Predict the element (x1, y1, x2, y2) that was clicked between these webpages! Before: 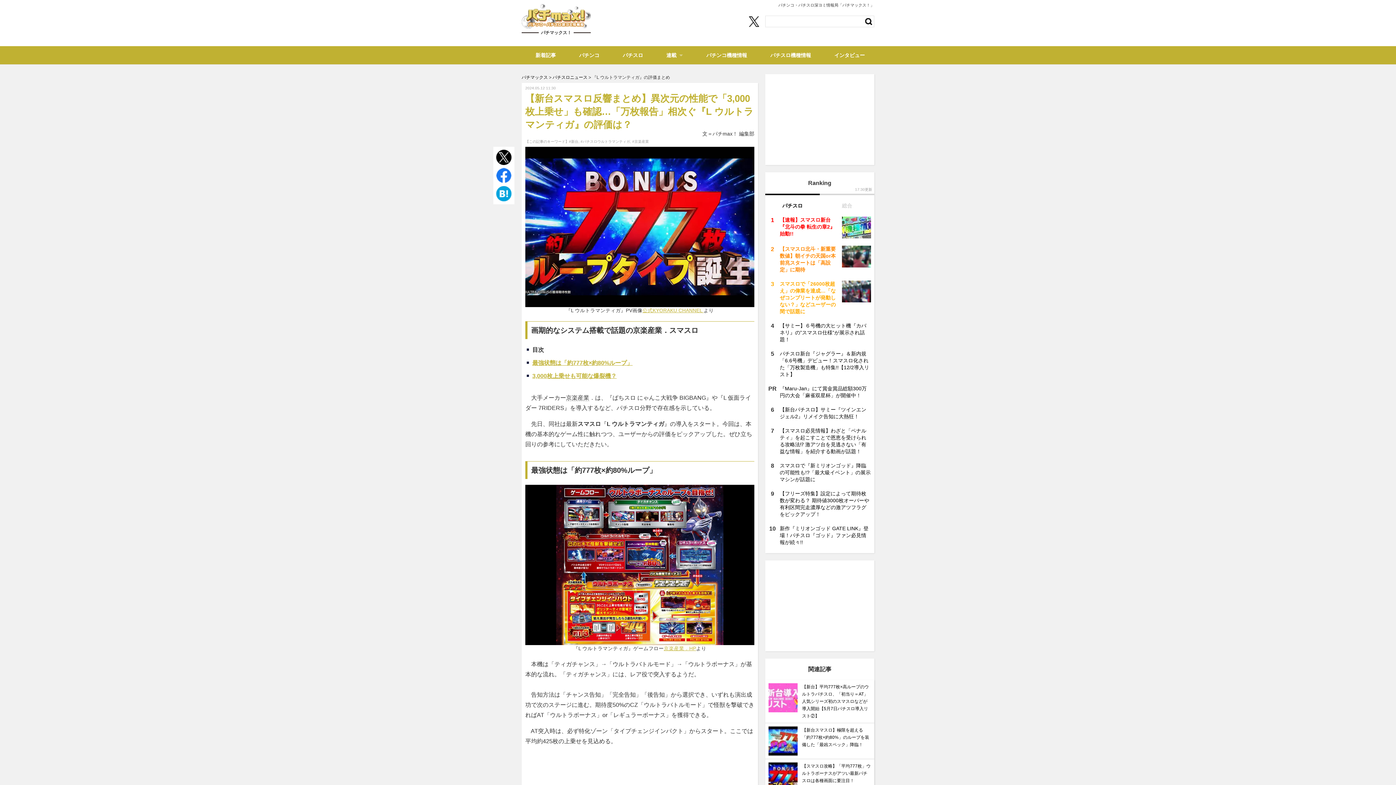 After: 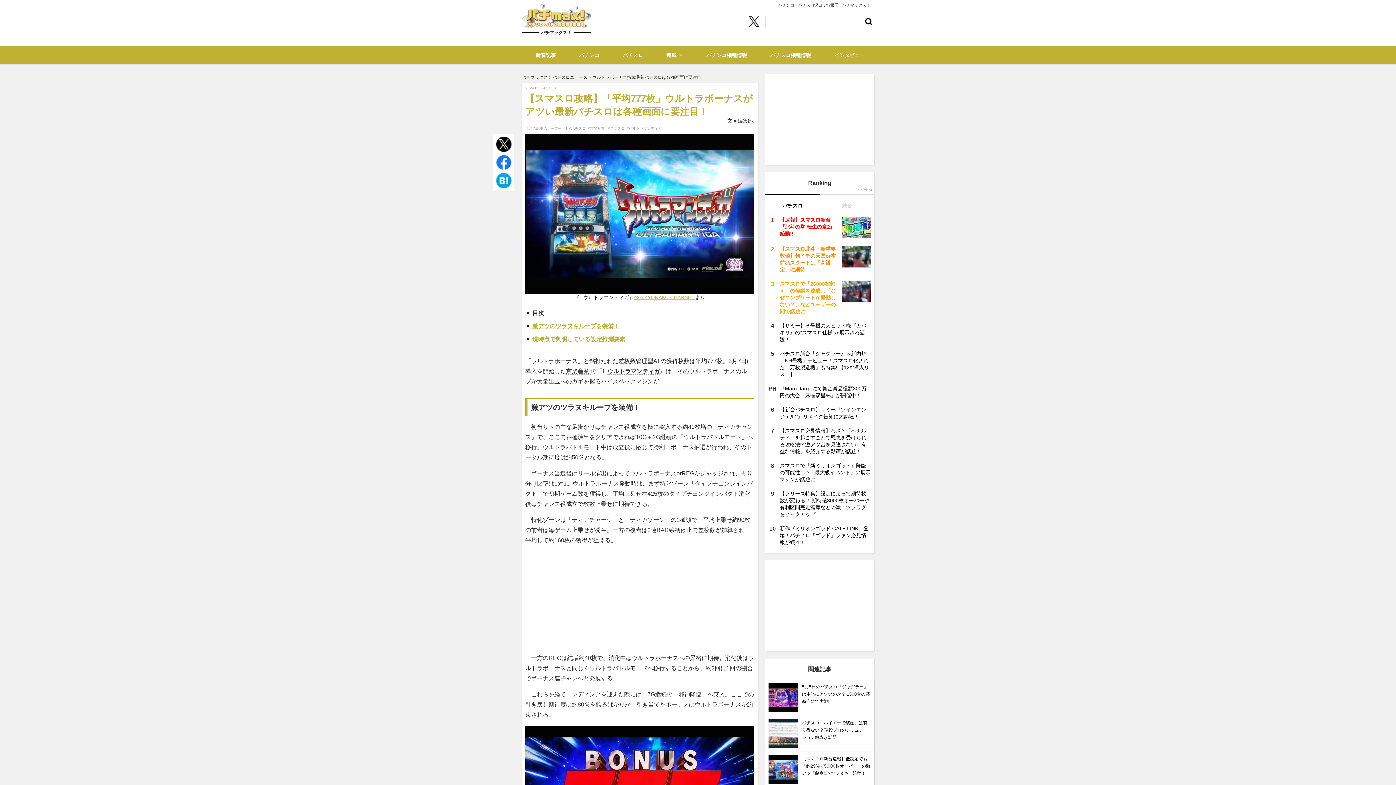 Action: bbox: (768, 763, 797, 769)